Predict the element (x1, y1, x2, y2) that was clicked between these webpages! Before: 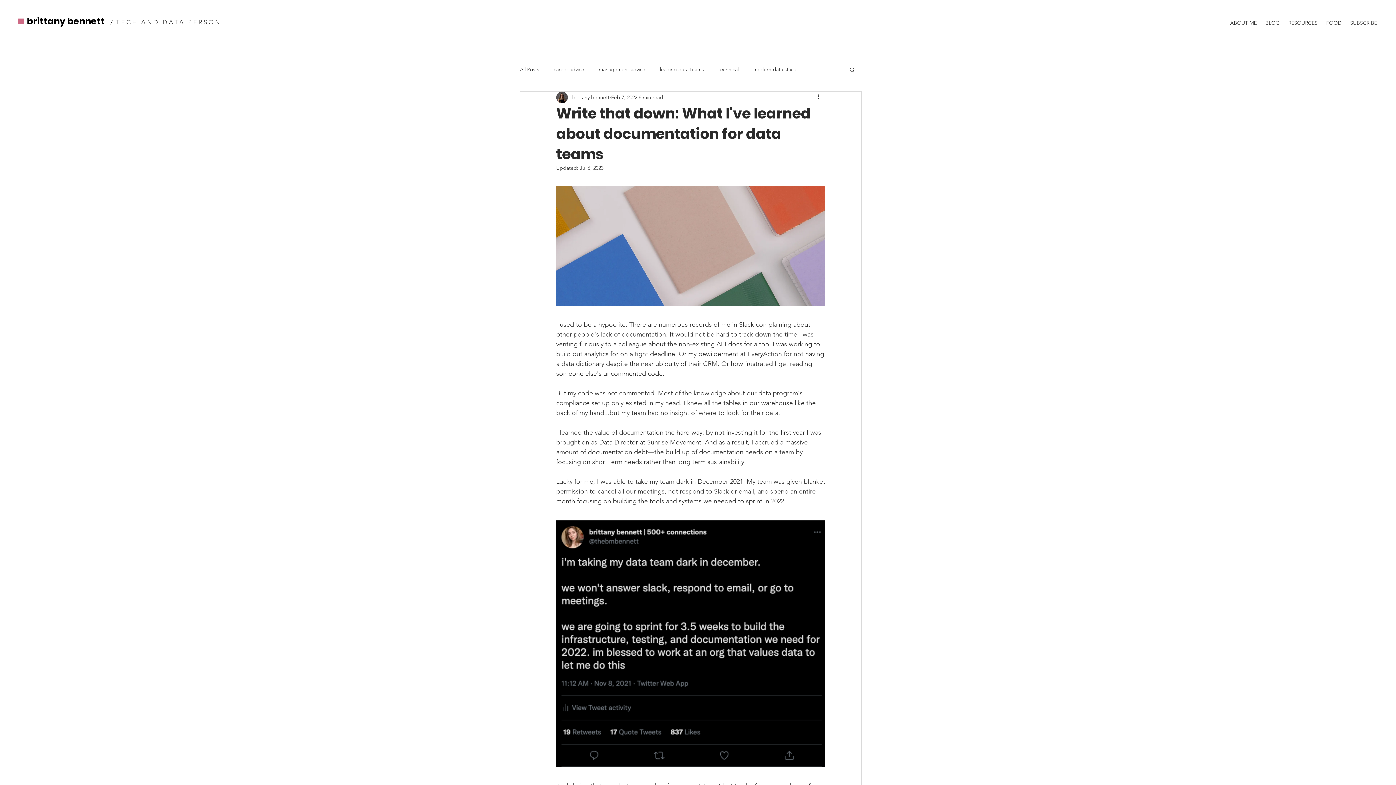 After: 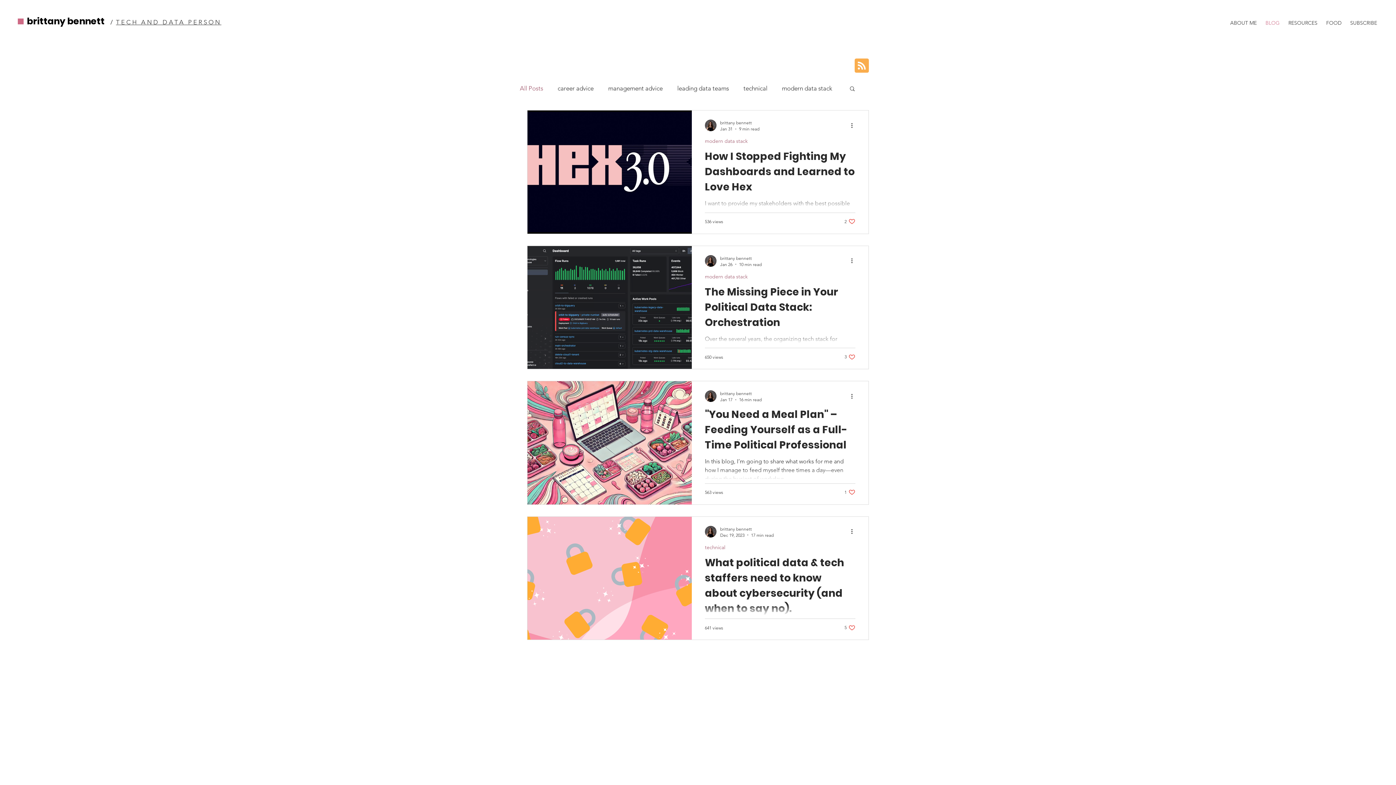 Action: label: All Posts bbox: (520, 66, 539, 72)